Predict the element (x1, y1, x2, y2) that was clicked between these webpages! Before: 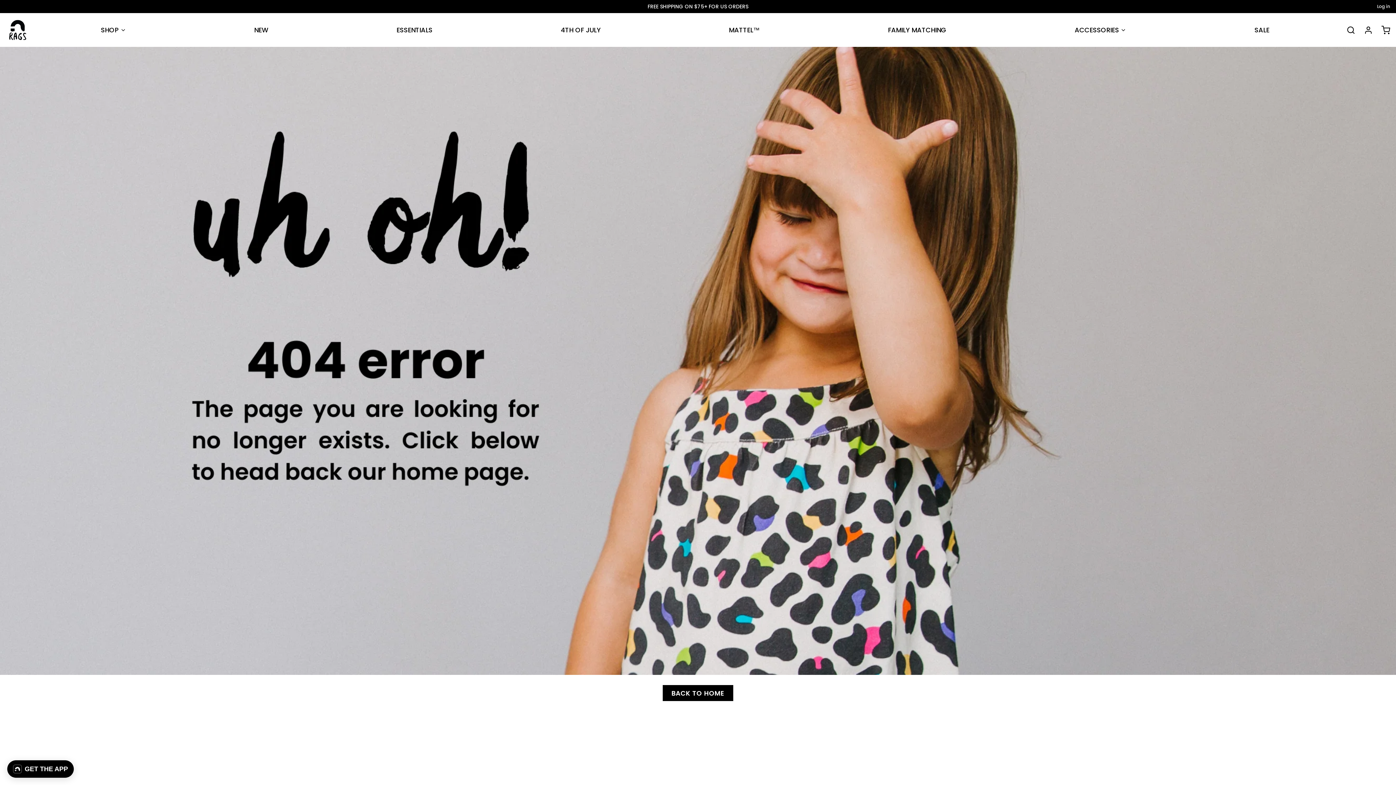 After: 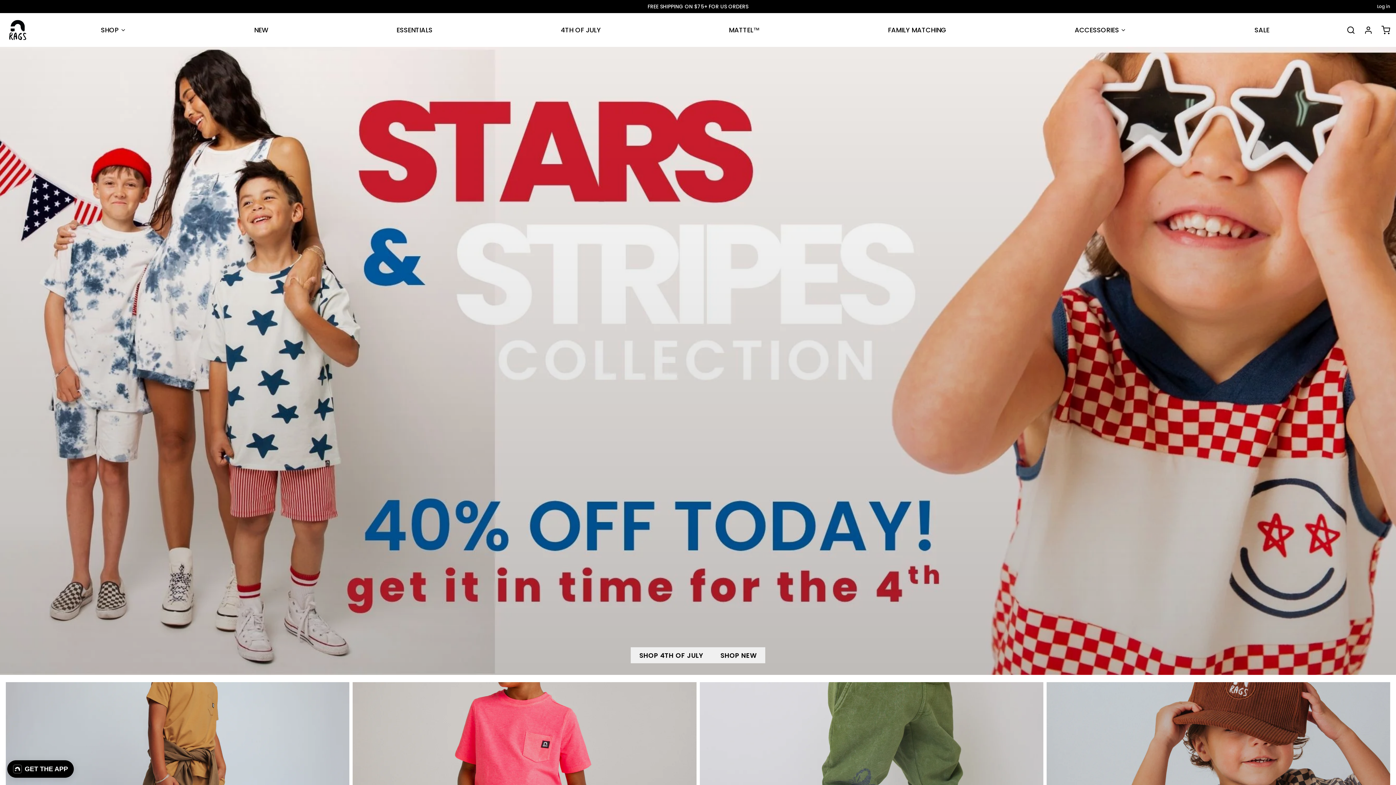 Action: bbox: (663, 685, 733, 701) label: BACK TO HOME